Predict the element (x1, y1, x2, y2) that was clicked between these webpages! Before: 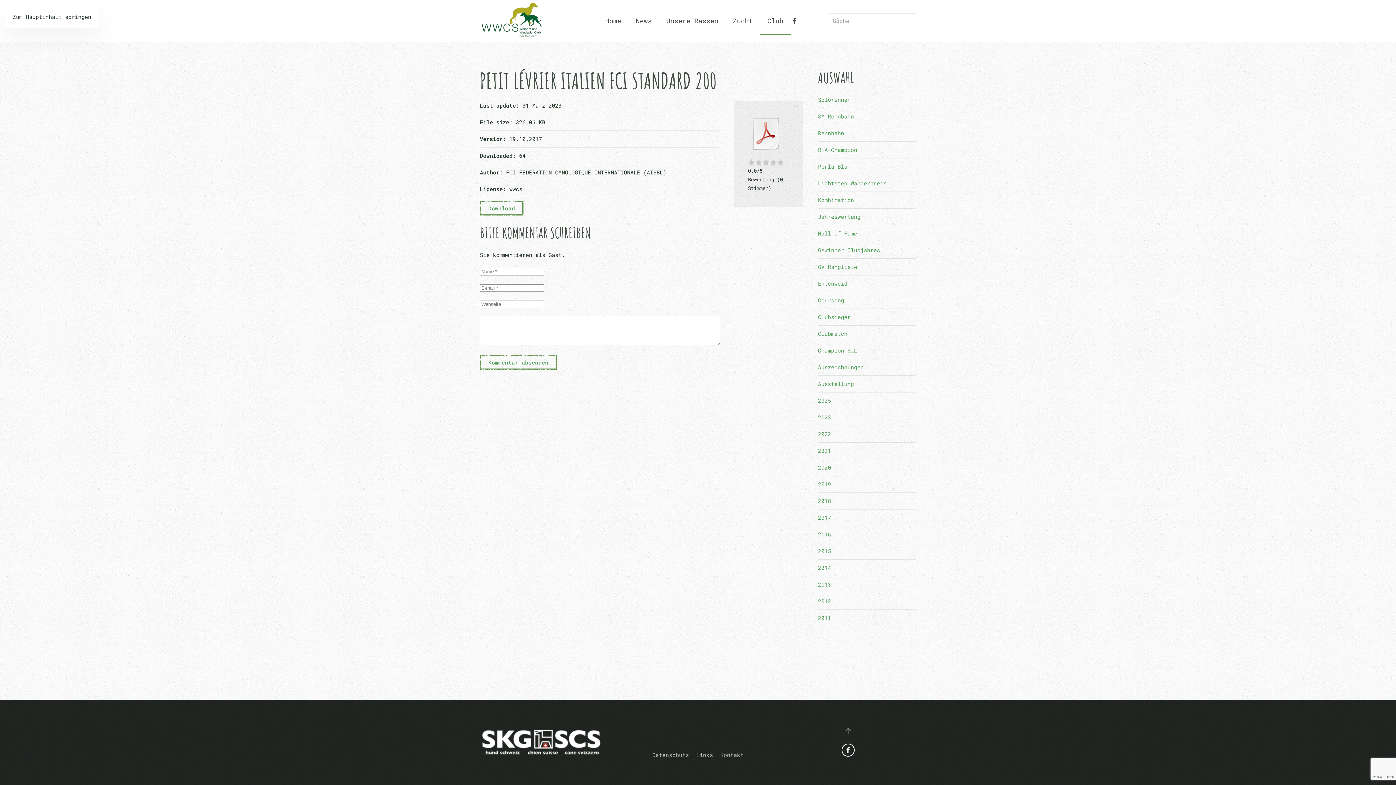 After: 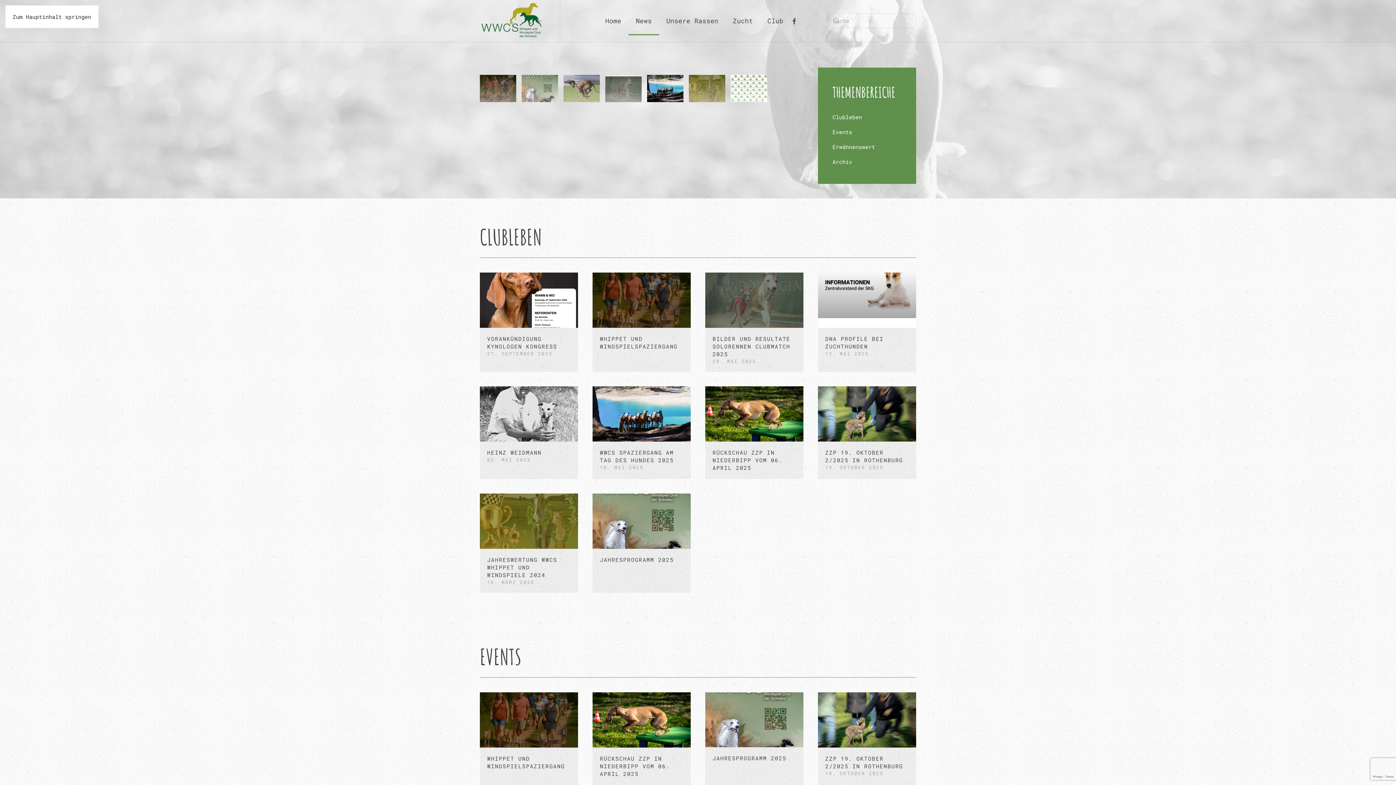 Action: bbox: (628, 6, 659, 35) label: News